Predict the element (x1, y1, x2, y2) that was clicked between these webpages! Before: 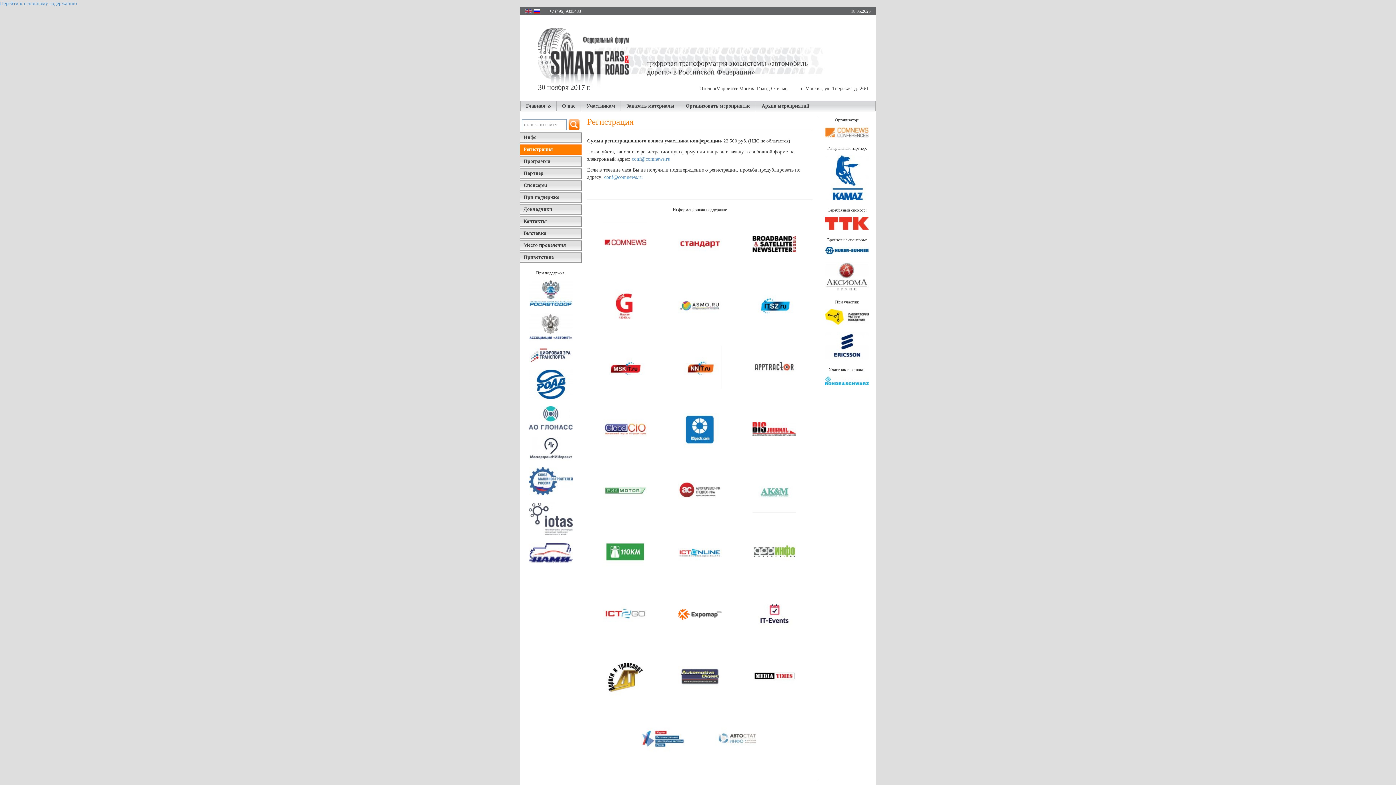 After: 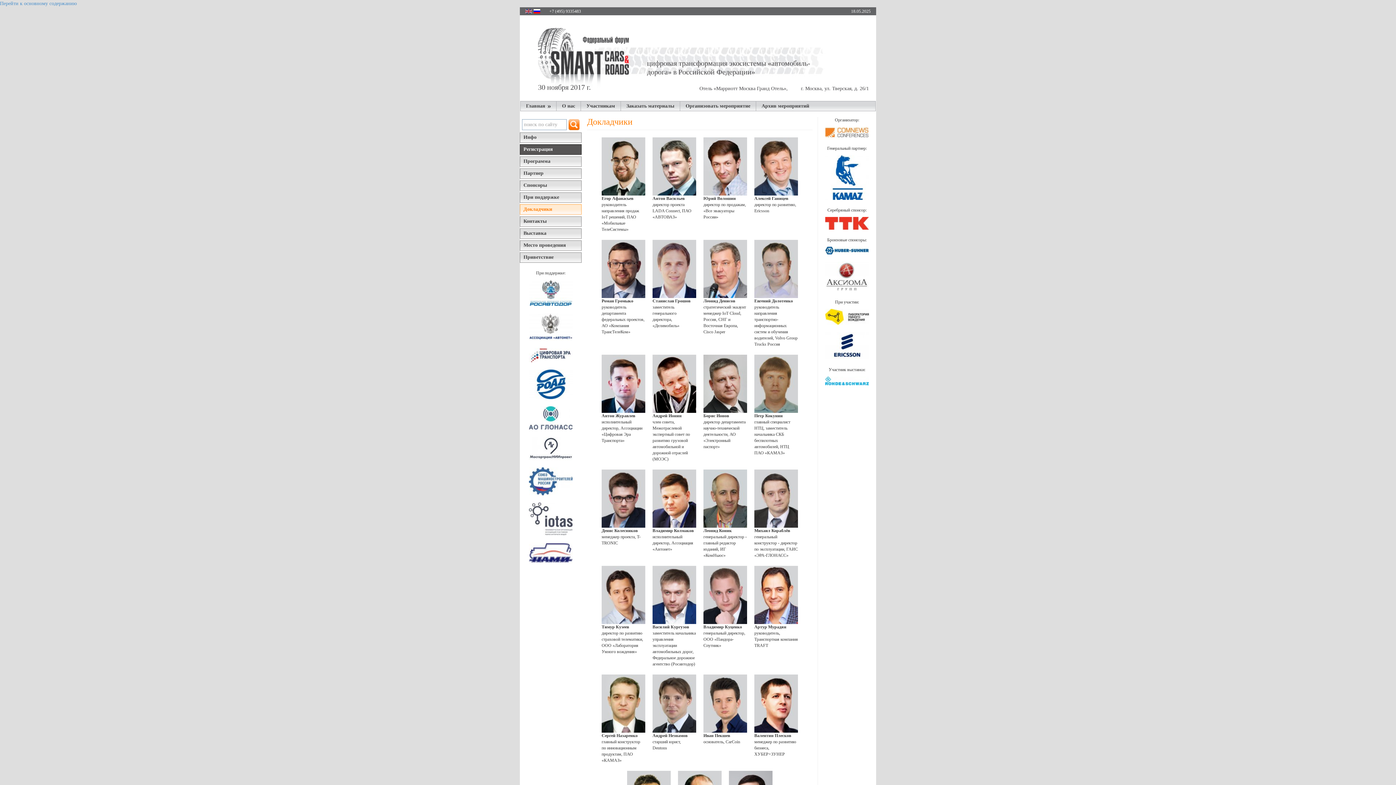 Action: label: Докладчики bbox: (523, 204, 581, 214)